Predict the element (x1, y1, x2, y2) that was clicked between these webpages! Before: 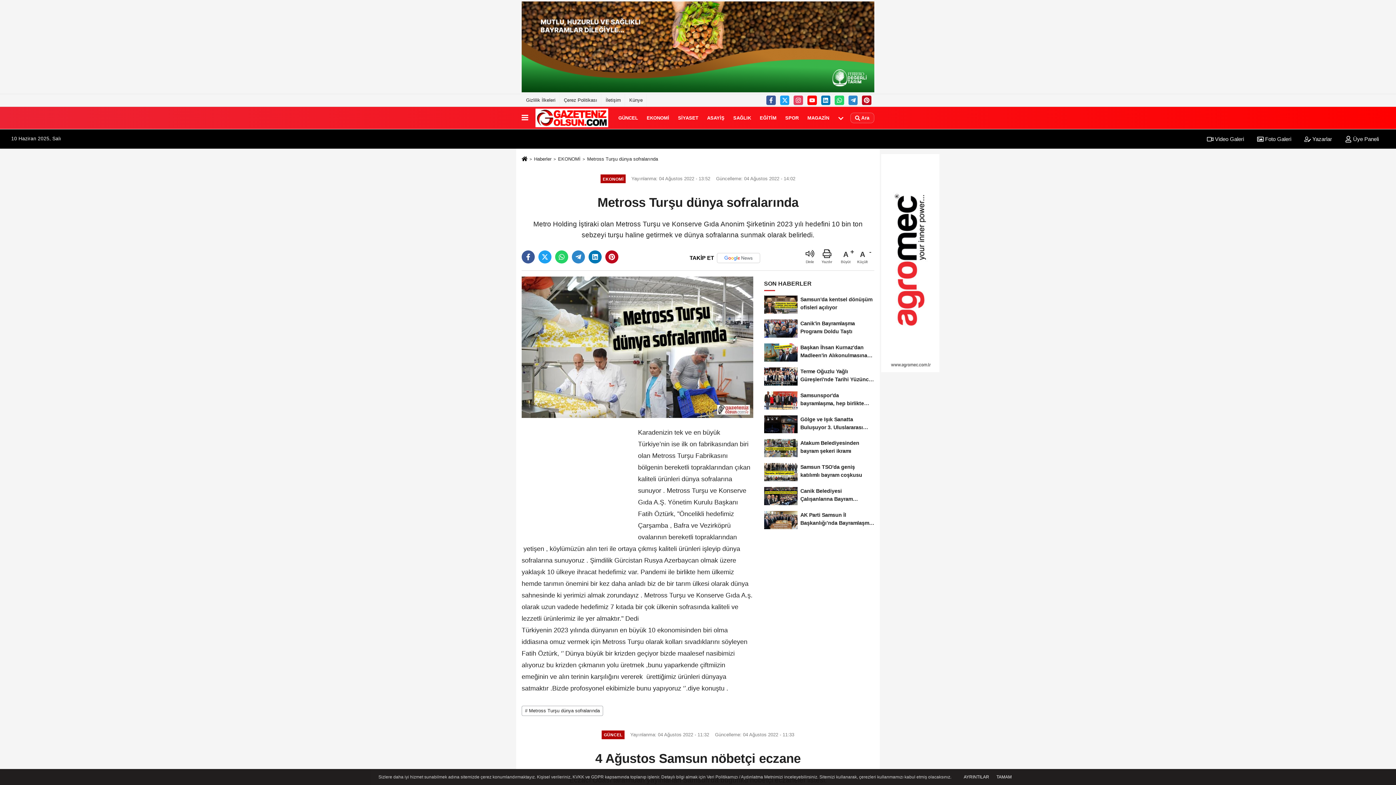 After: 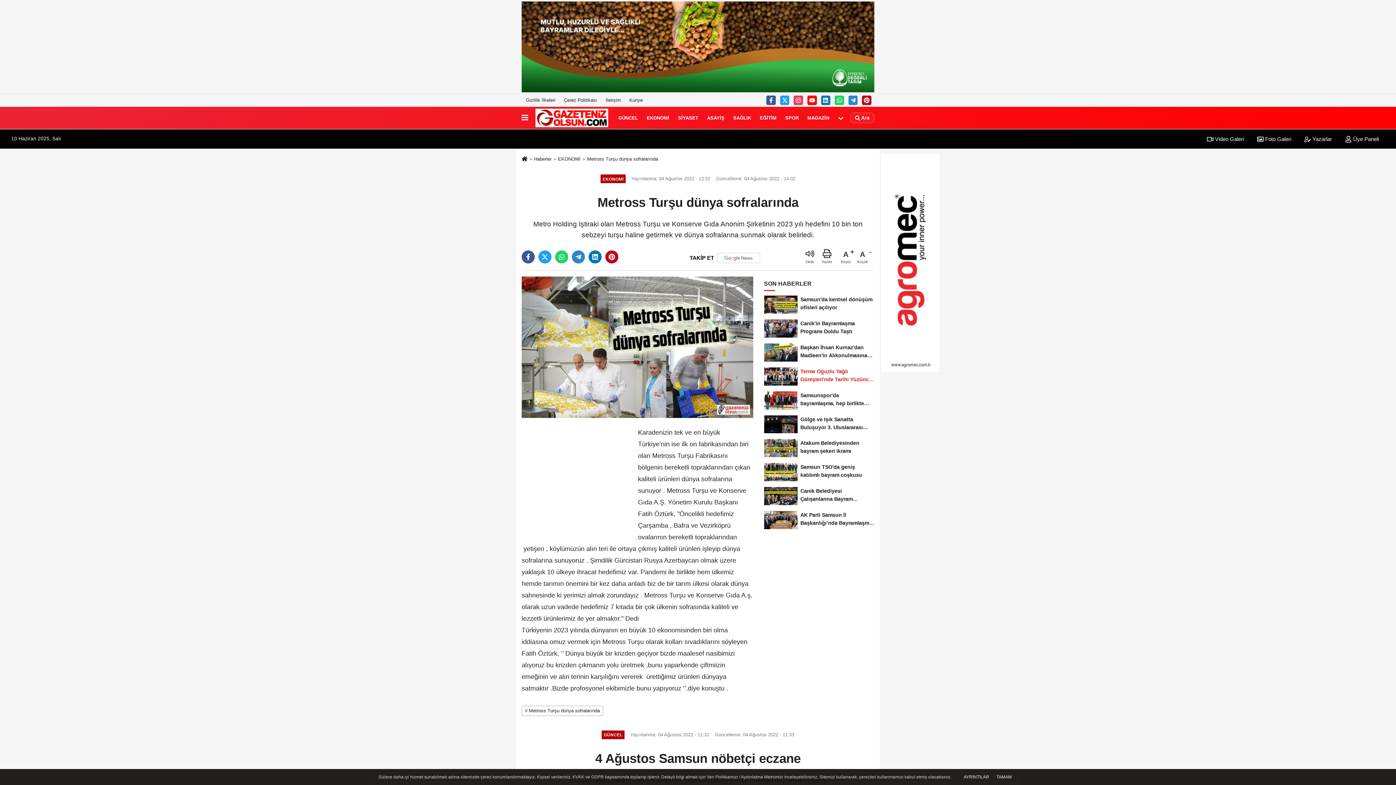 Action: bbox: (764, 364, 874, 388) label: Terme Oğuzlu Yağlı Güreşleri'nde Tarihi Yüzüncü Yıl Coşkusu